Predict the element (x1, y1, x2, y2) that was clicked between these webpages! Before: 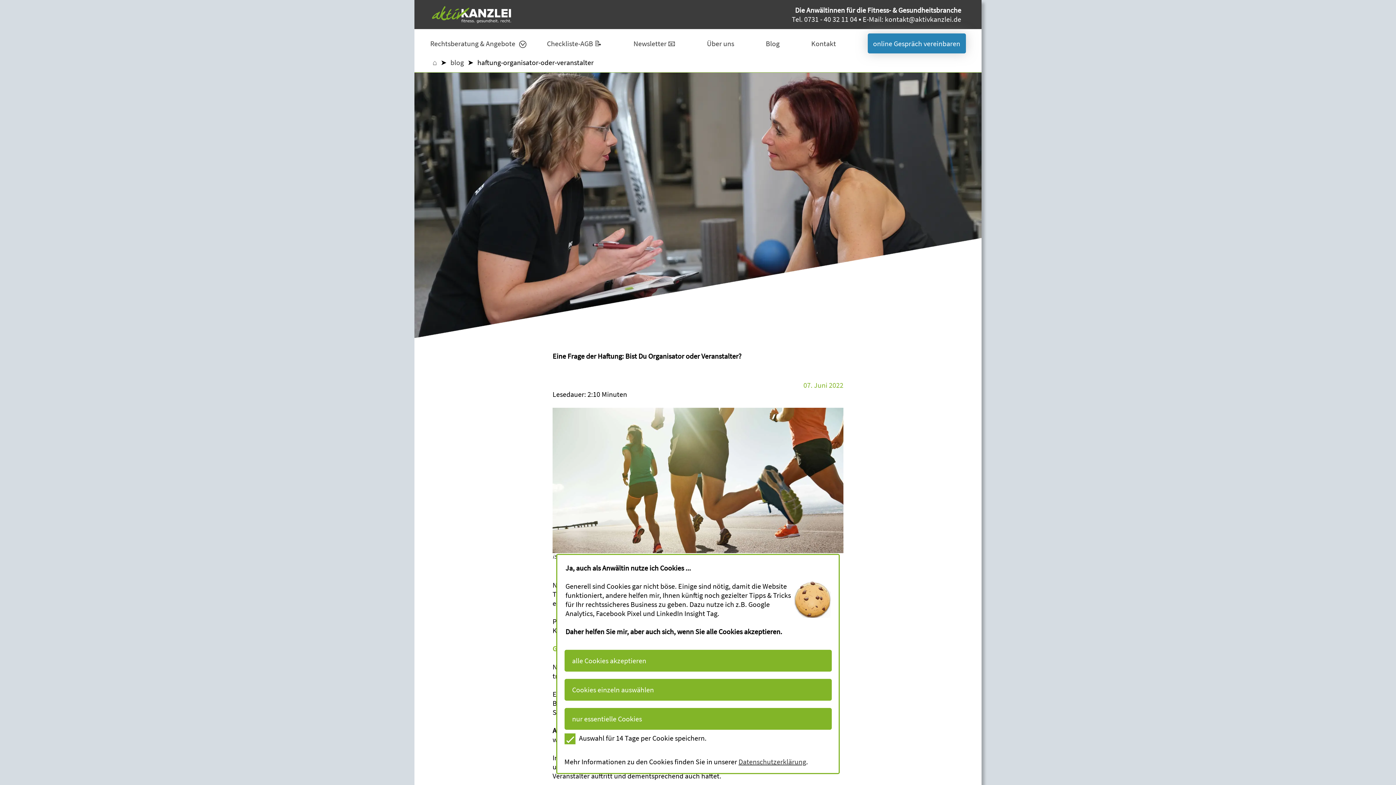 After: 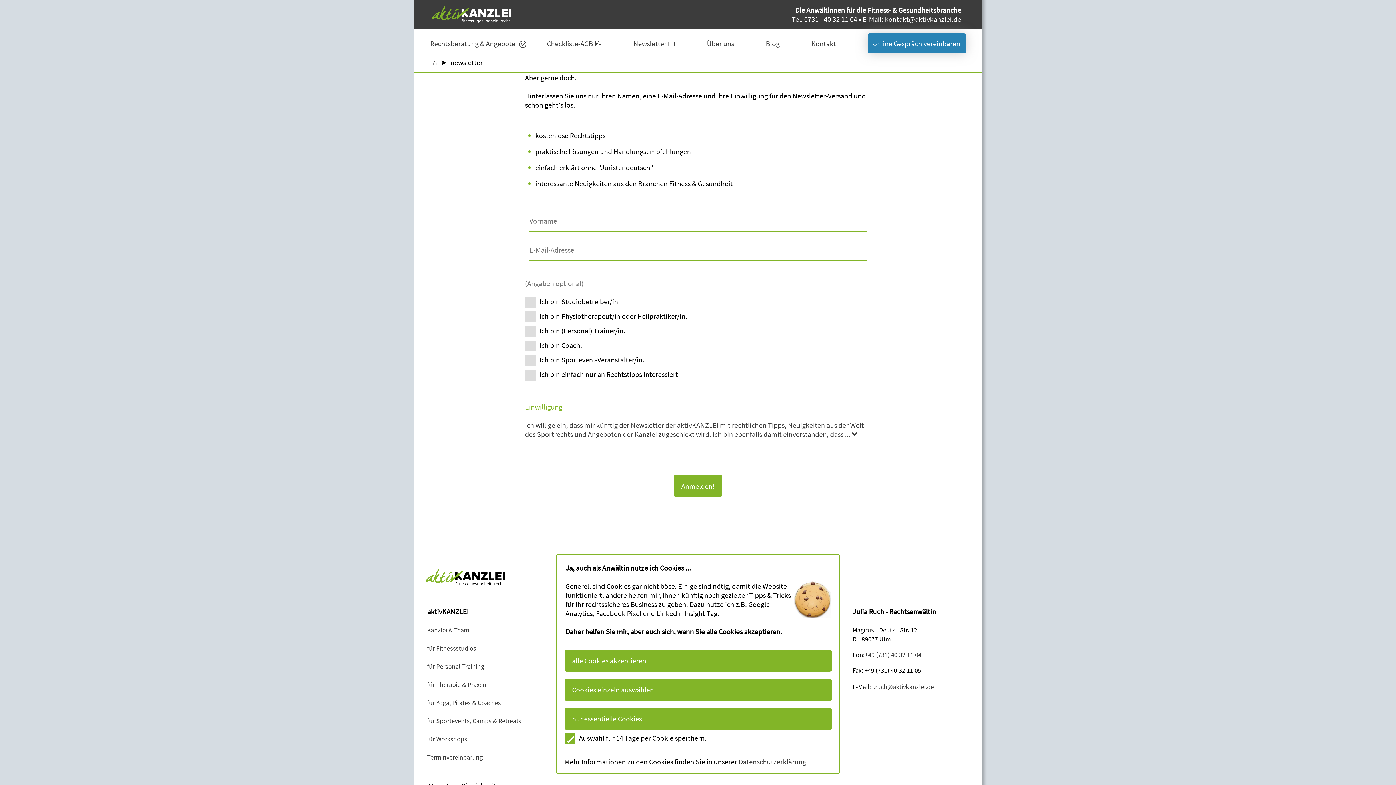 Action: label: Newsletter 📧 bbox: (633, 38, 675, 47)